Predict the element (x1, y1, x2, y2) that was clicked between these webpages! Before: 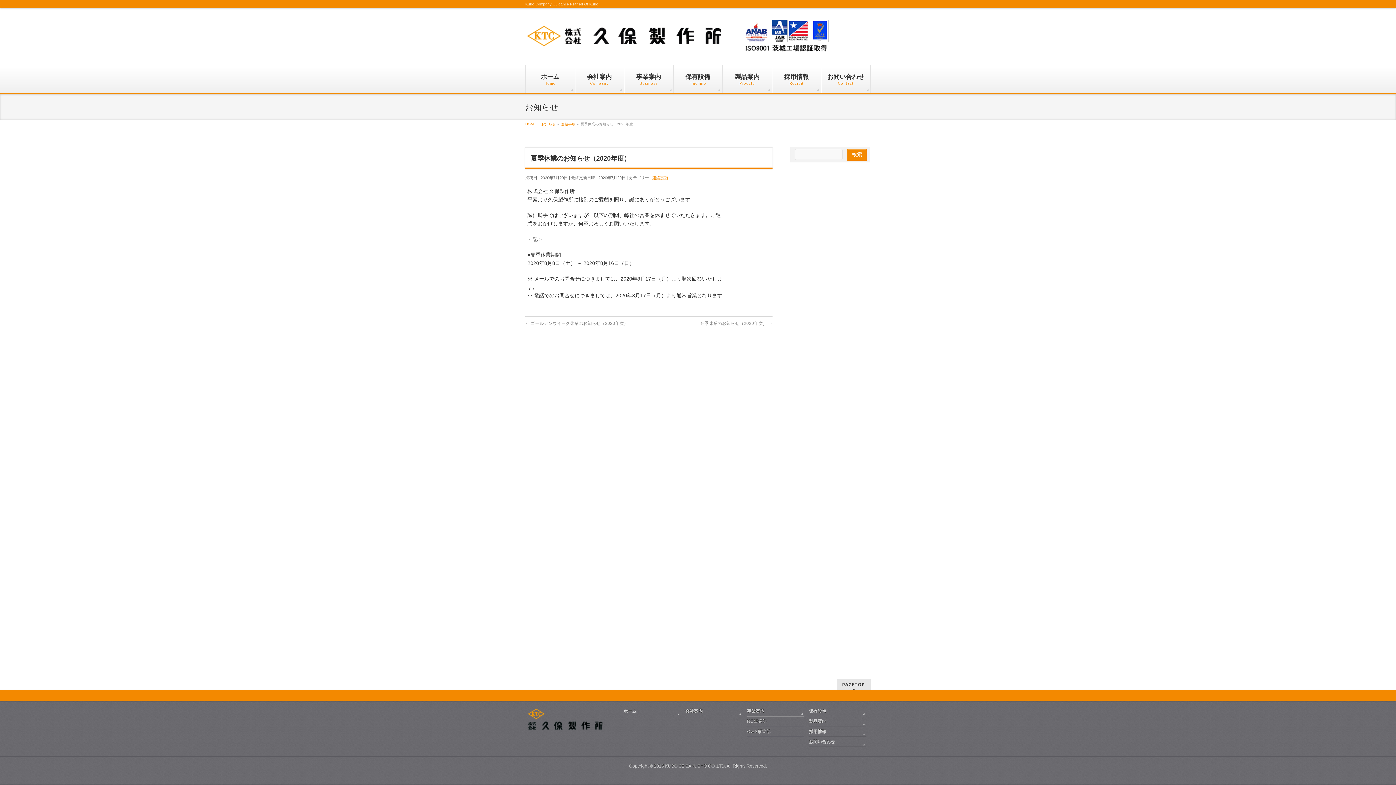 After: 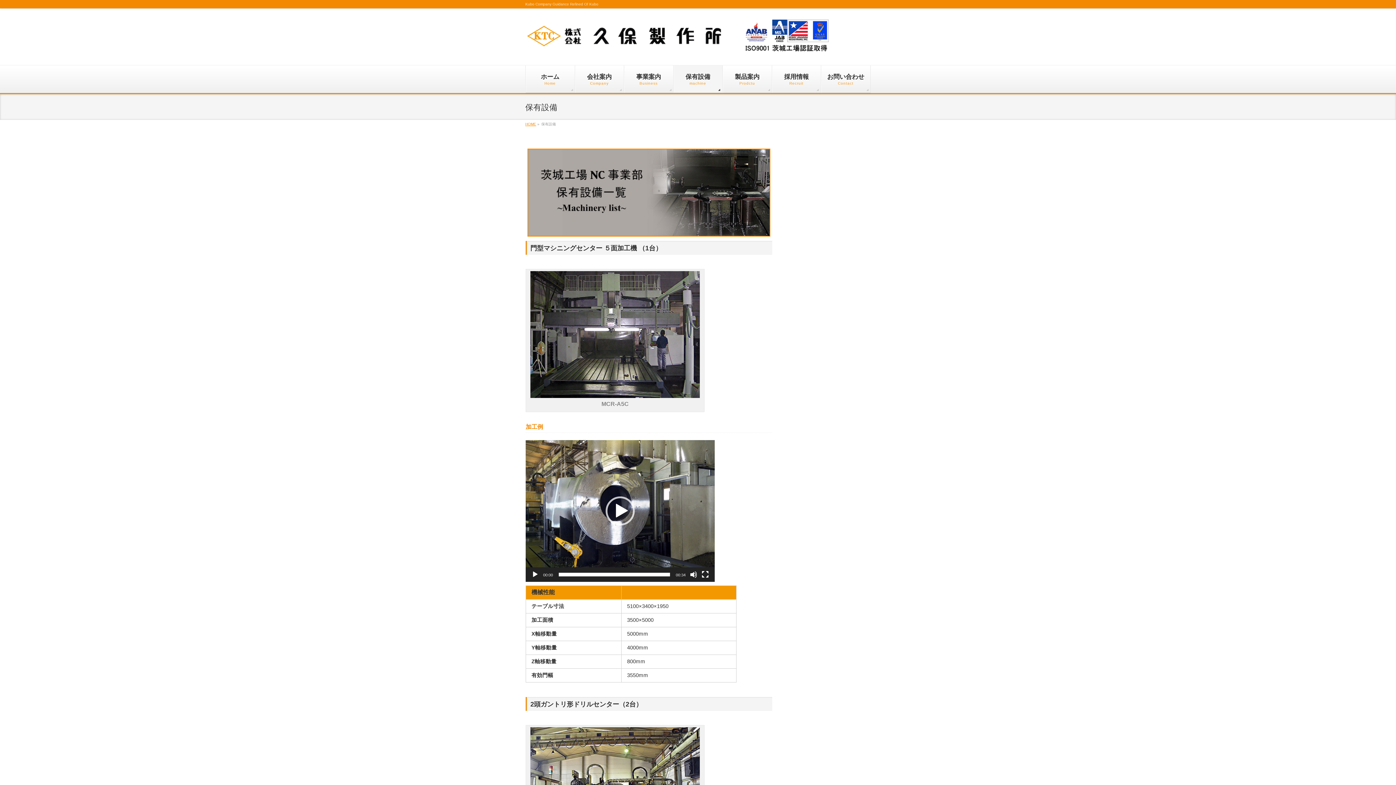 Action: label: 保有設備 bbox: (809, 708, 865, 716)